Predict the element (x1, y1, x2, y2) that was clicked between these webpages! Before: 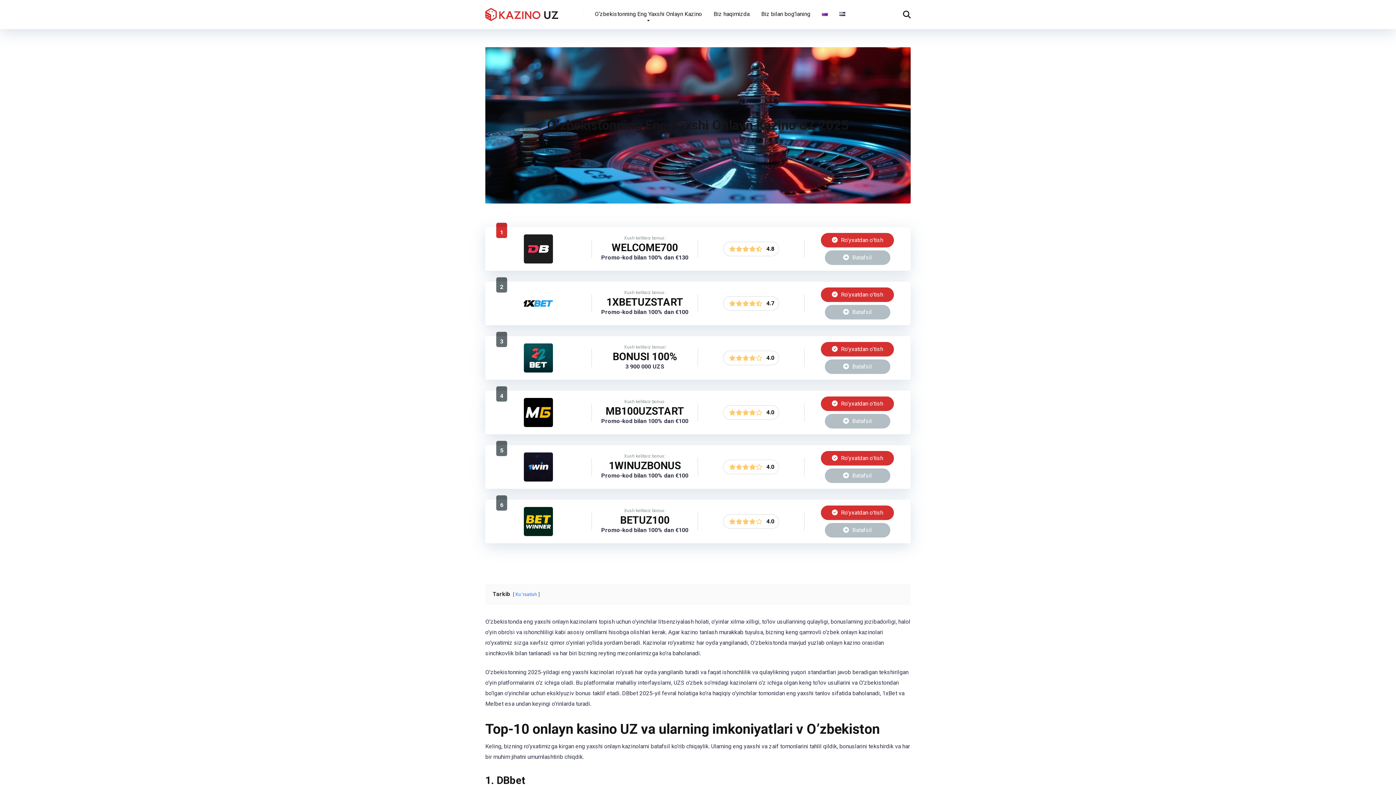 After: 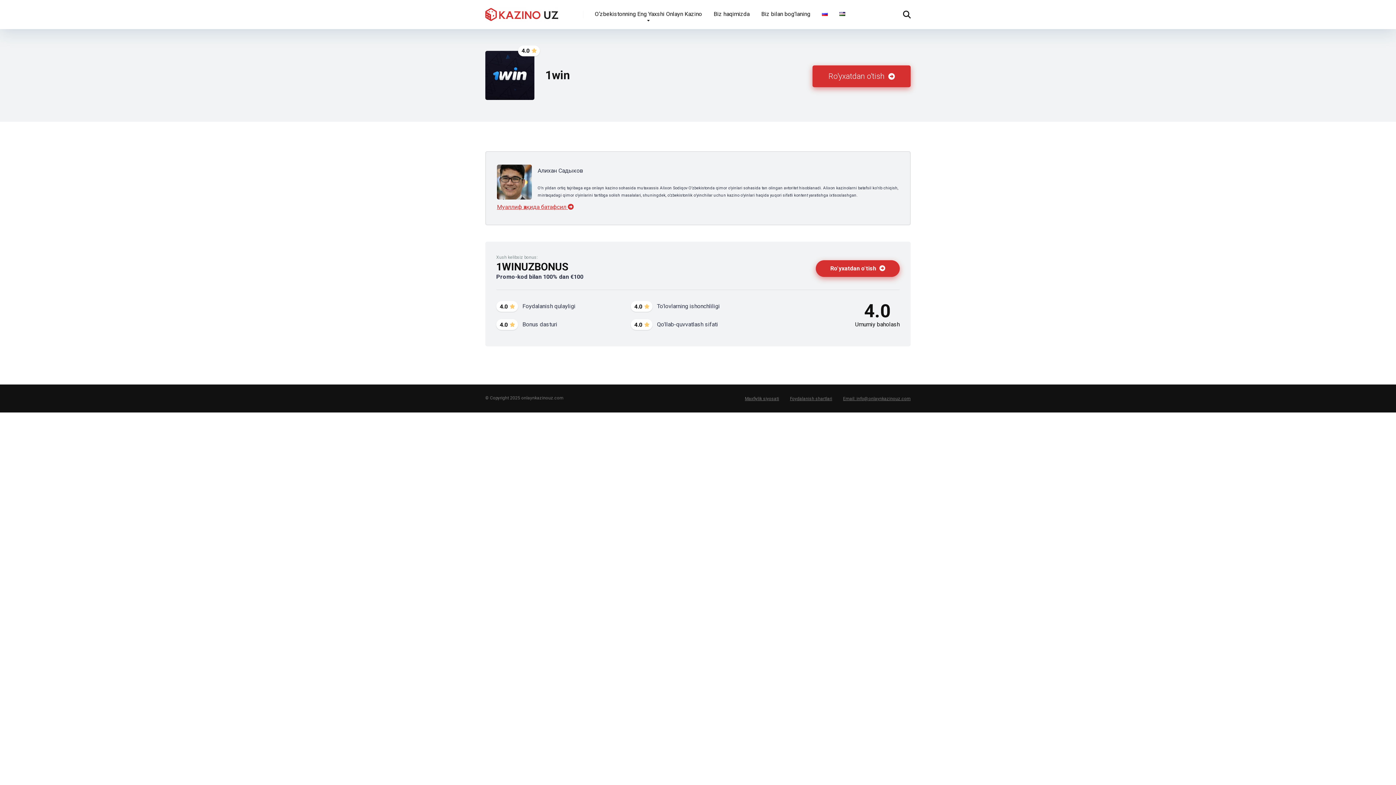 Action: label:  Batafsil bbox: (825, 468, 890, 483)